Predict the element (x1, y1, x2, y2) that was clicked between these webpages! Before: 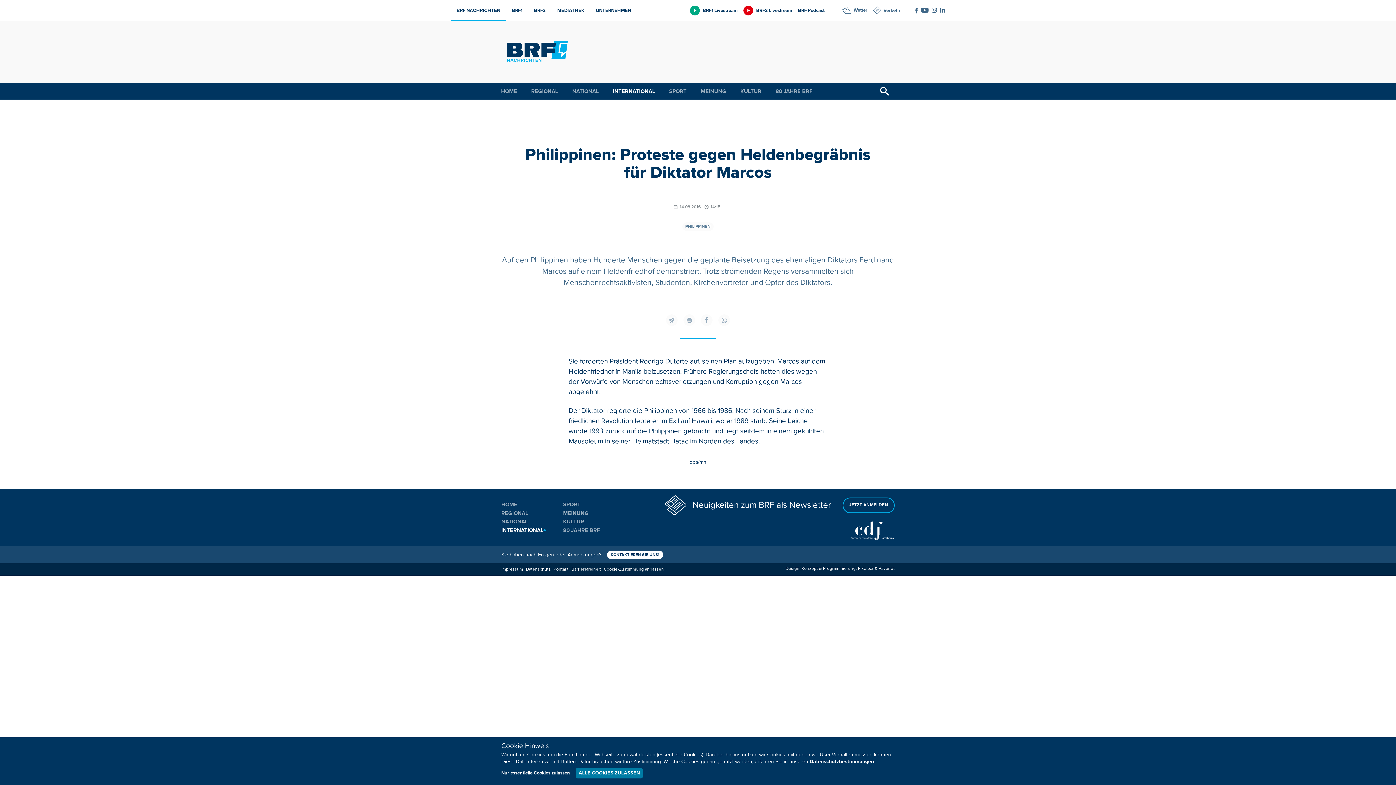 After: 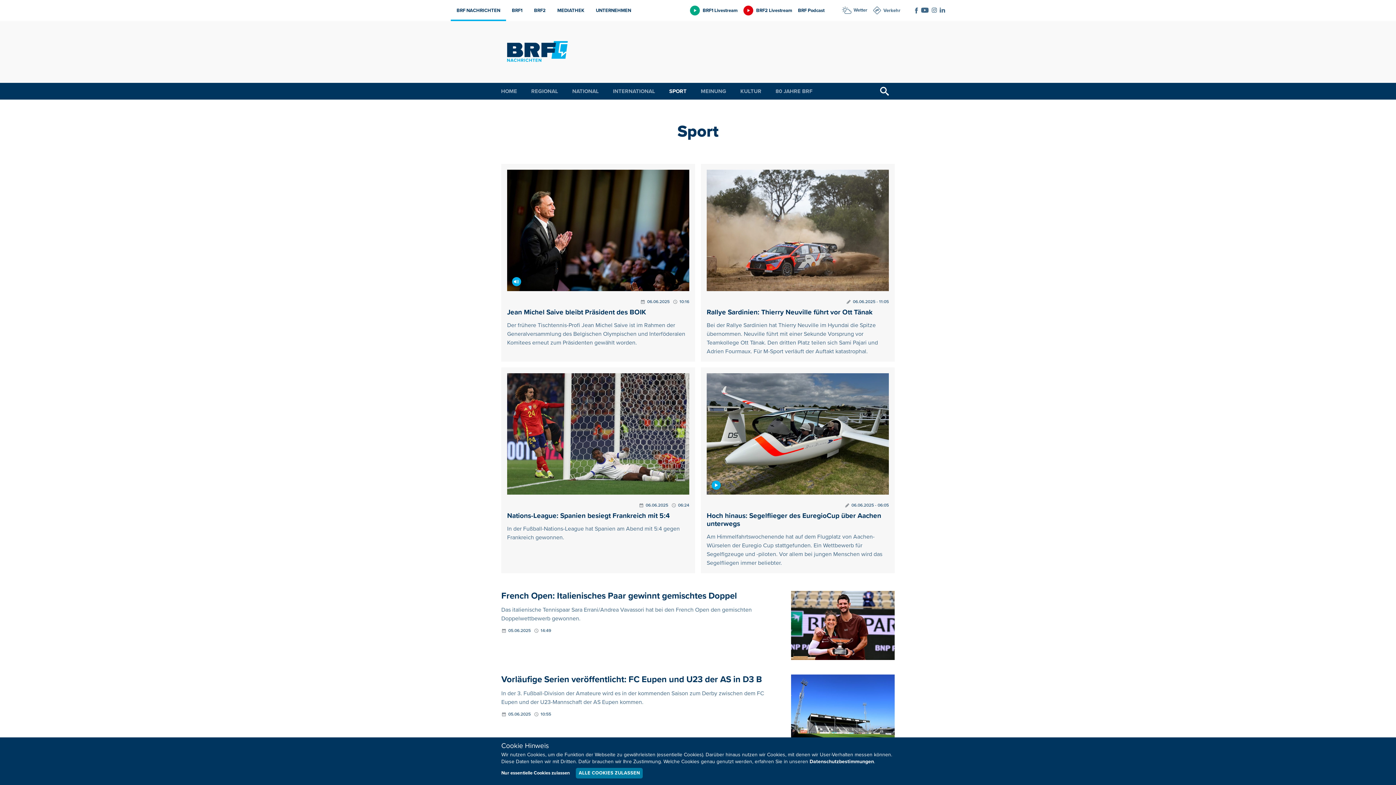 Action: bbox: (666, 82, 689, 99) label: SPORT